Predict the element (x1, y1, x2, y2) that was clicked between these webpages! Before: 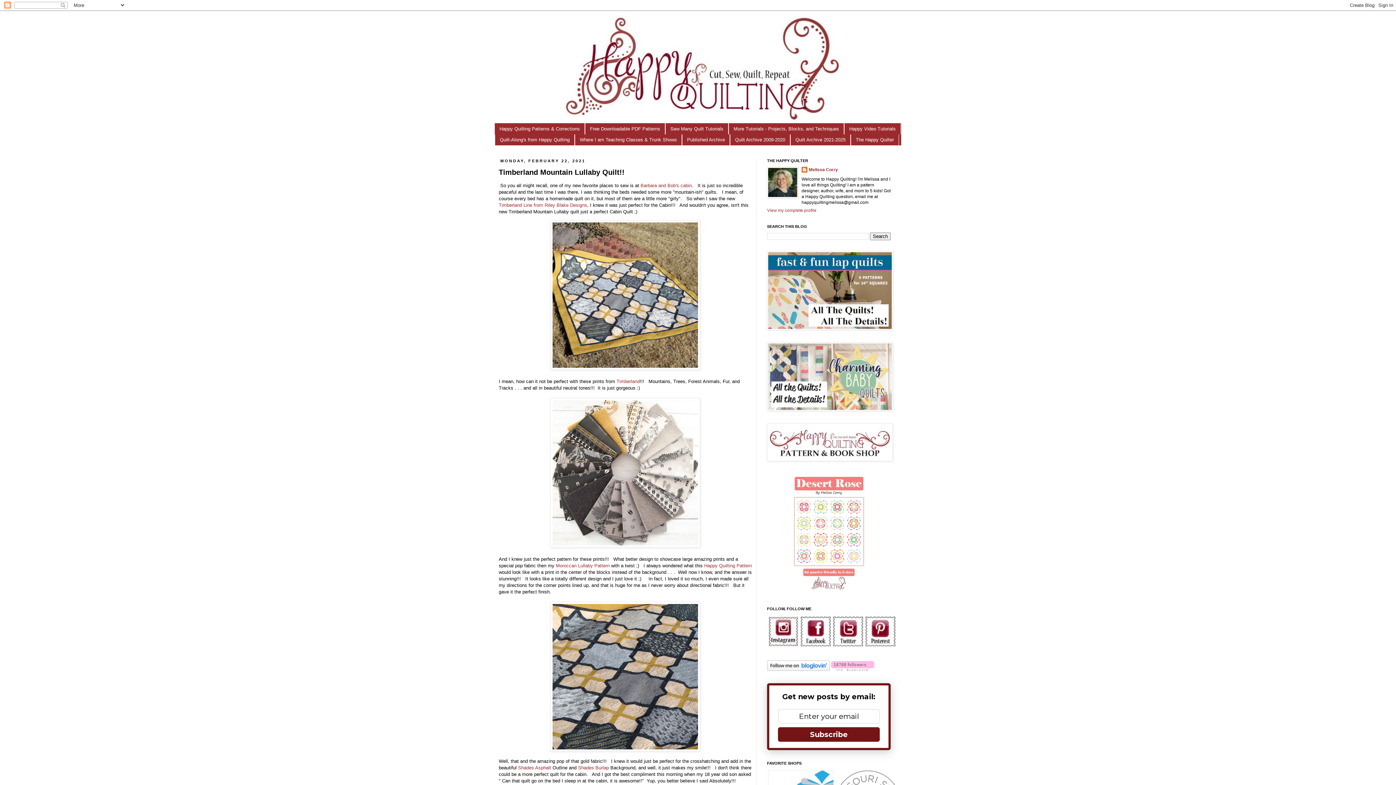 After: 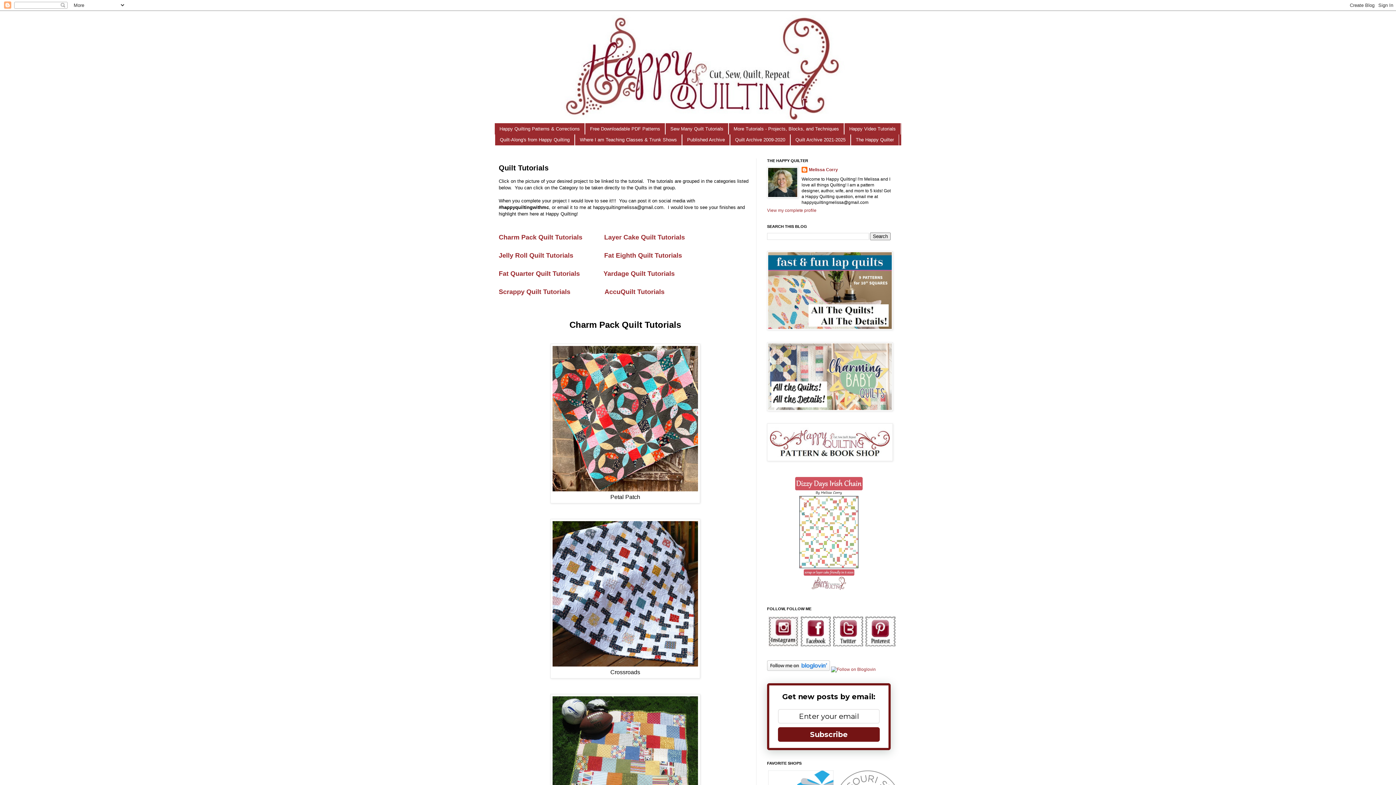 Action: label: Sew Many Quilt Tutorials bbox: (665, 123, 728, 134)